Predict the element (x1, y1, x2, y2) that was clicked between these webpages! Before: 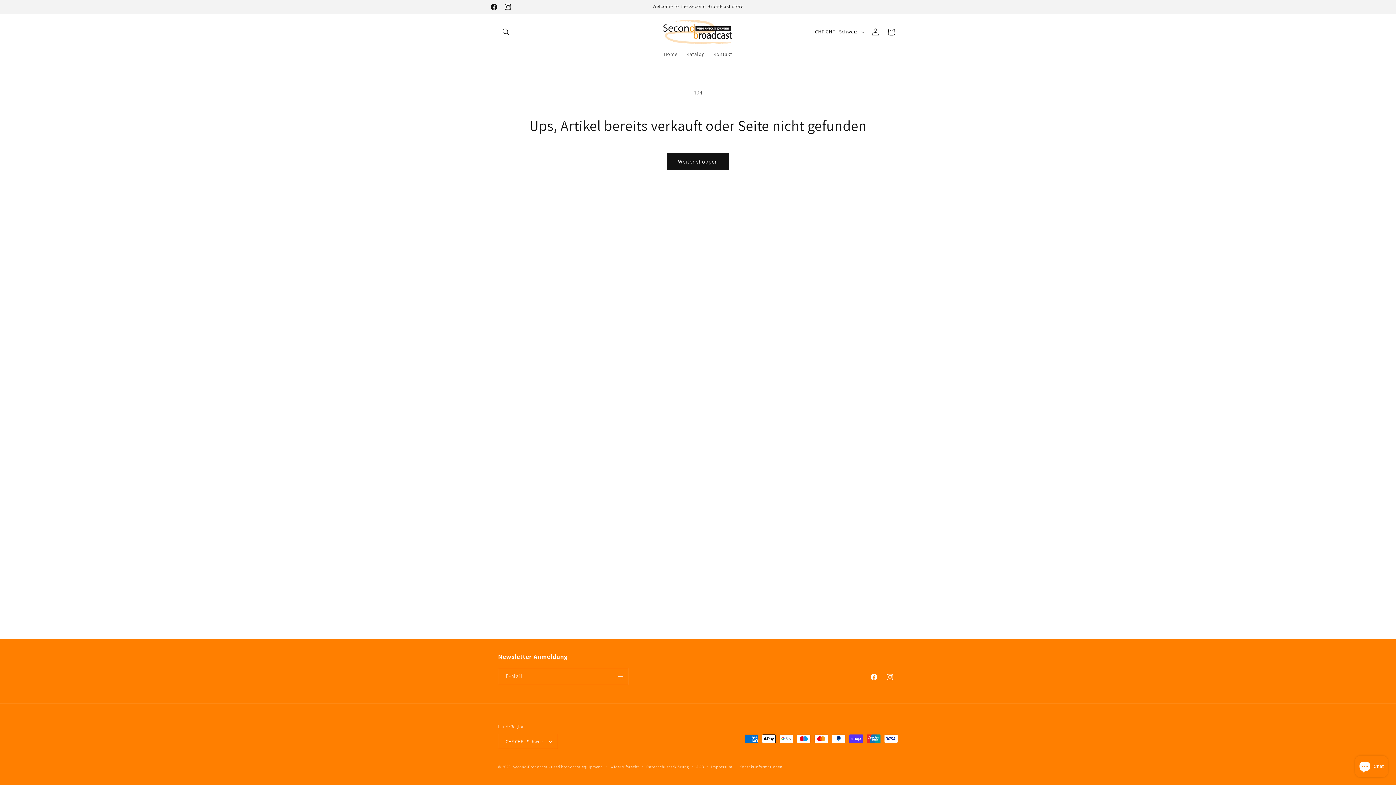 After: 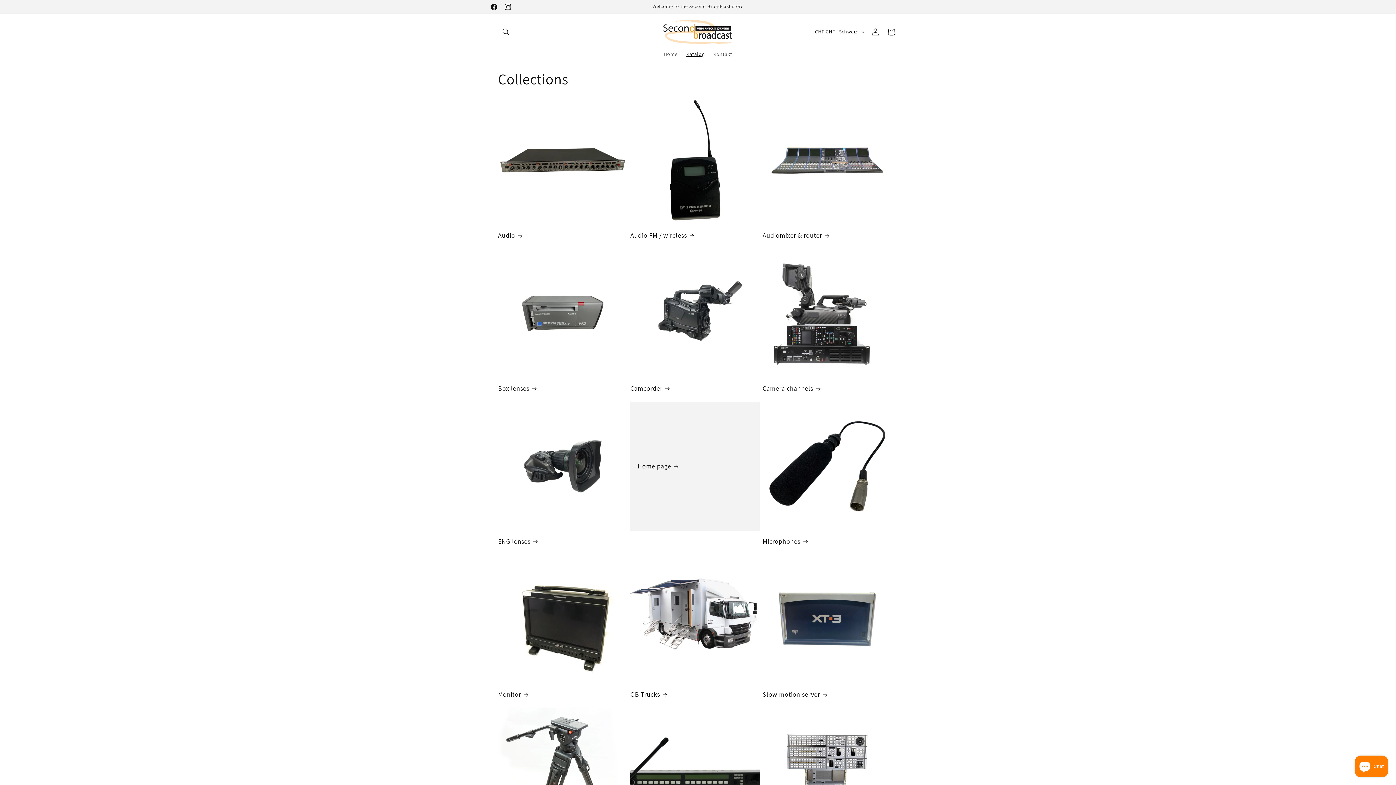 Action: label: Katalog bbox: (682, 46, 709, 61)